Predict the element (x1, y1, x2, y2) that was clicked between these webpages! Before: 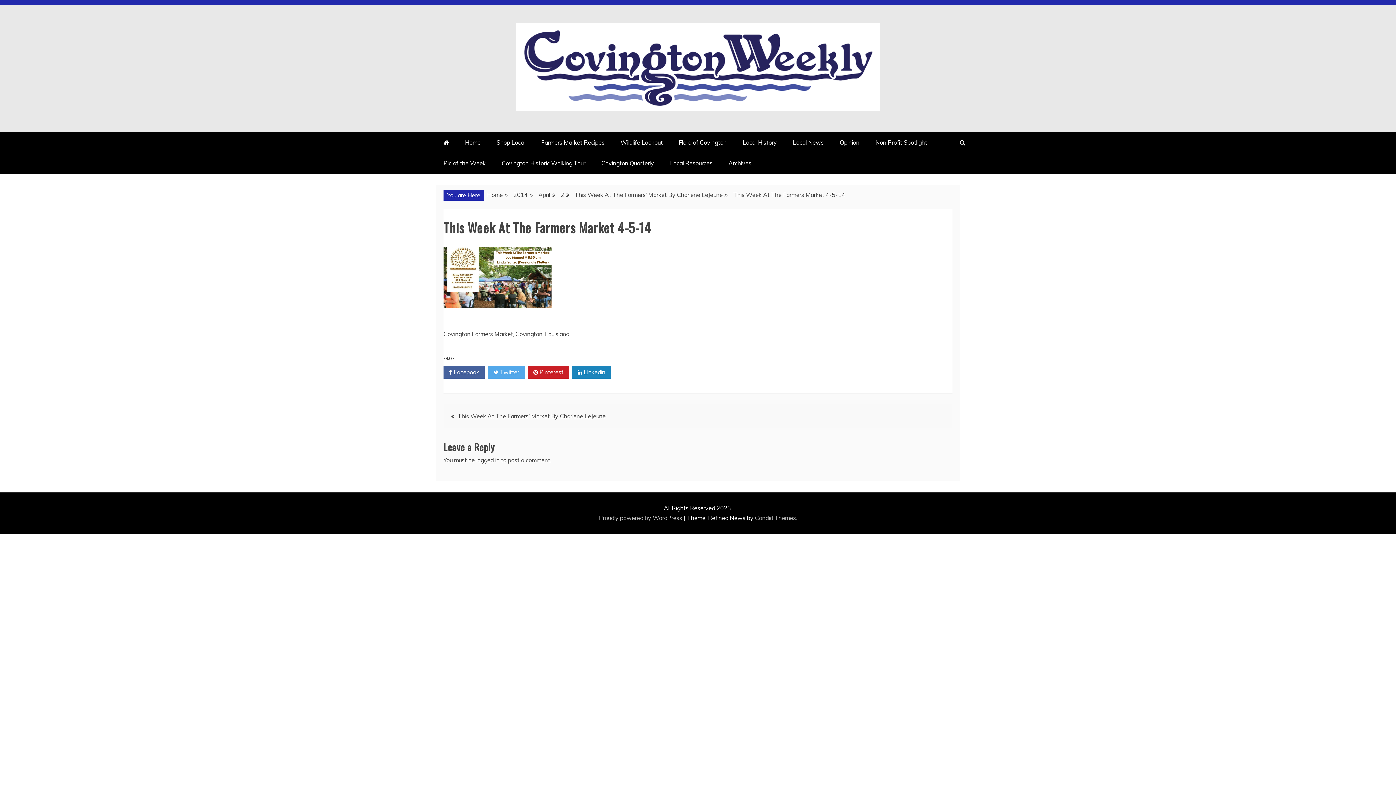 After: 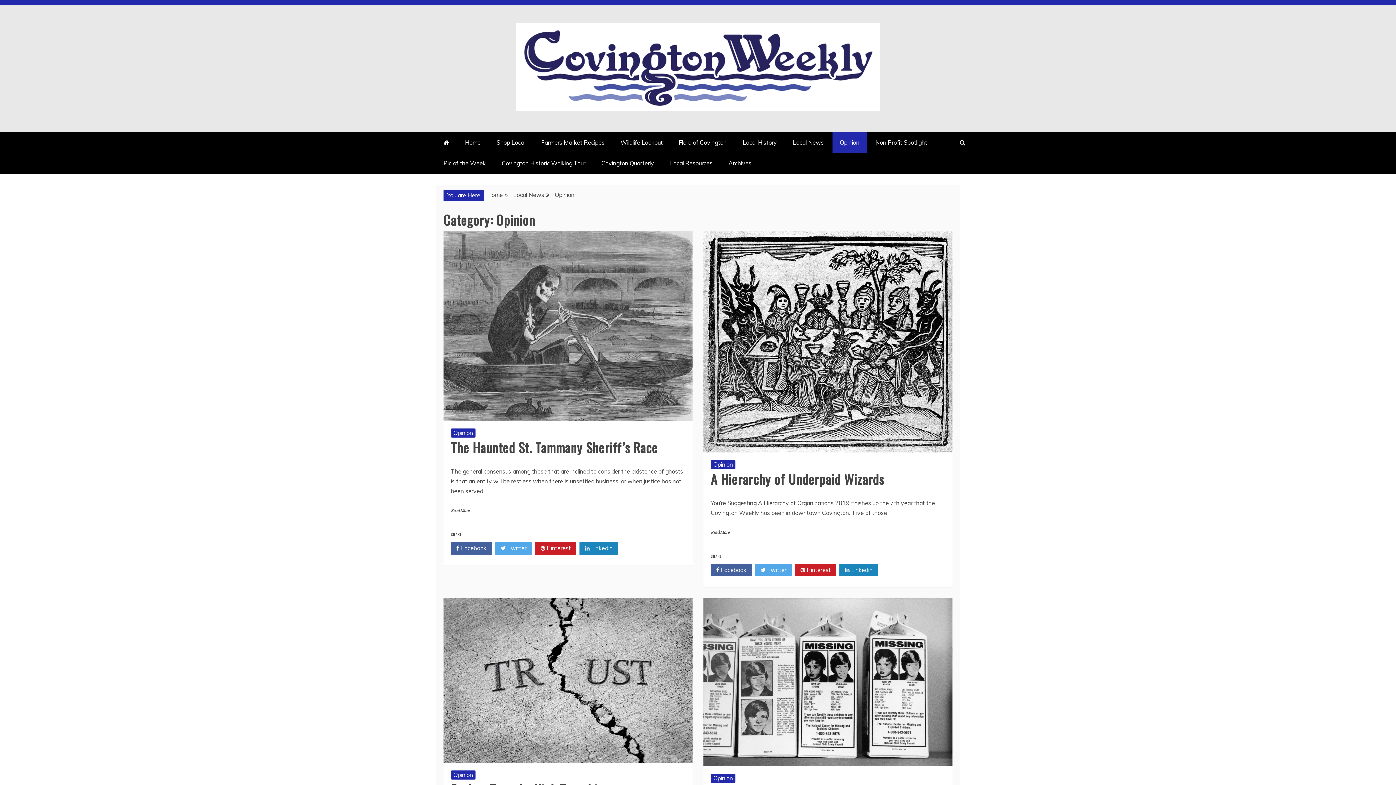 Action: bbox: (832, 132, 866, 153) label: Opinion